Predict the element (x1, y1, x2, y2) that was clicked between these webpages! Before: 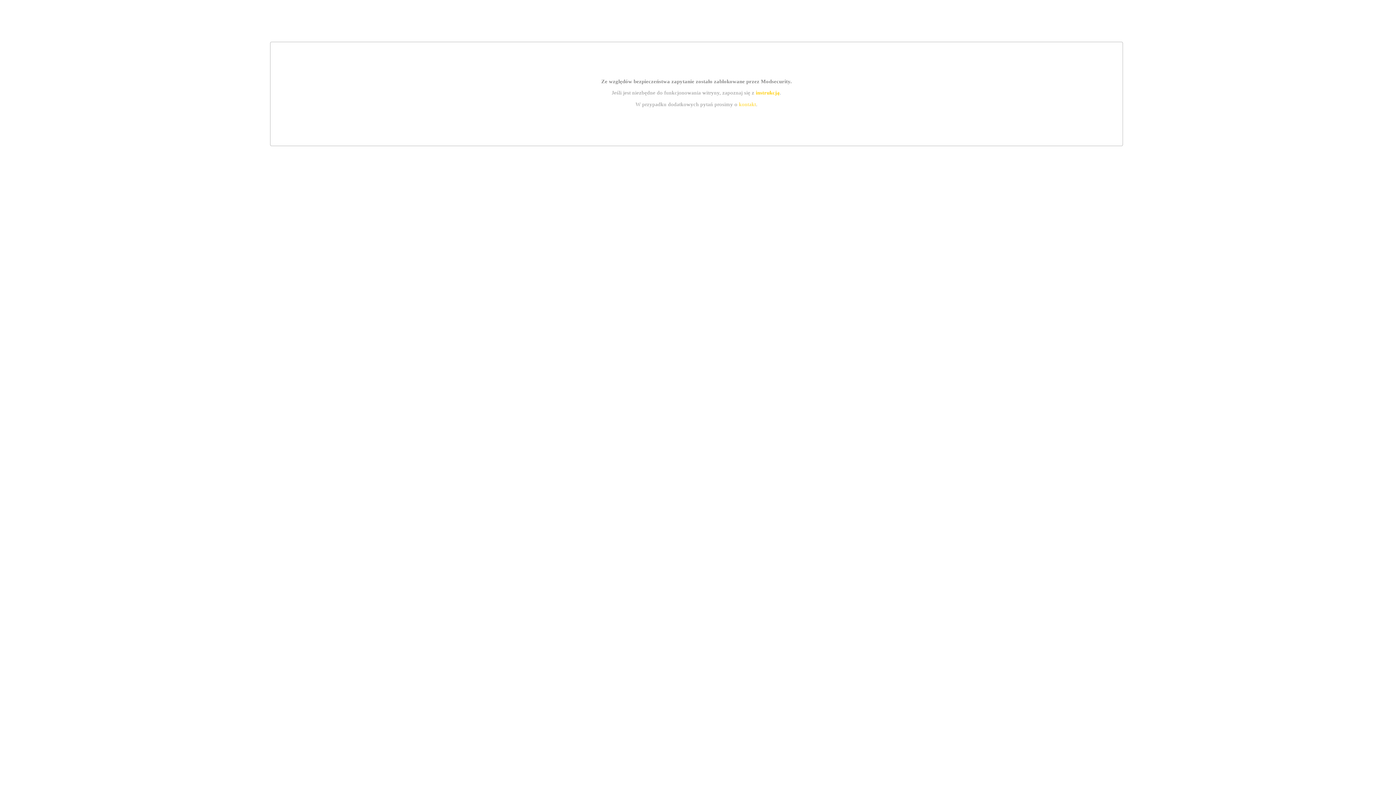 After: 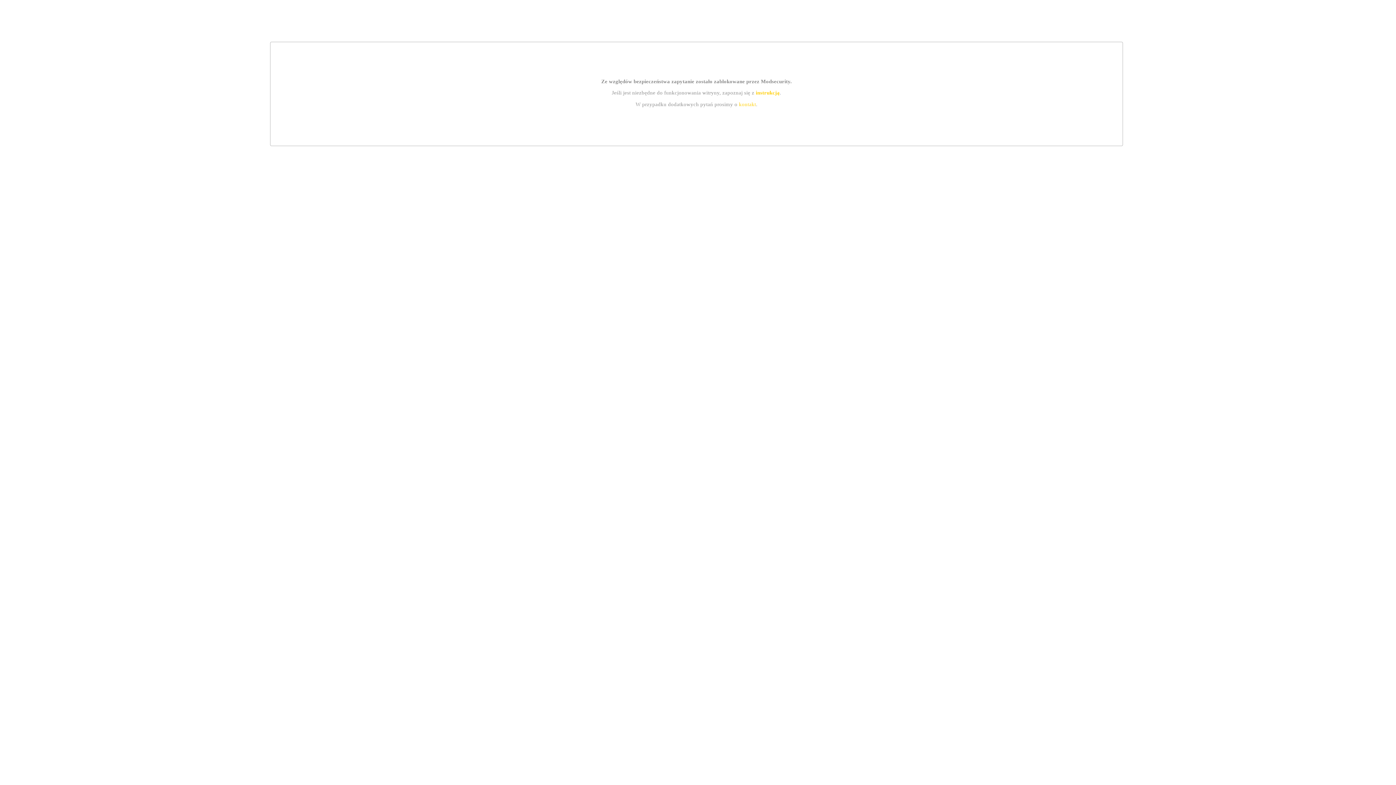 Action: bbox: (739, 101, 756, 107) label: kontakt